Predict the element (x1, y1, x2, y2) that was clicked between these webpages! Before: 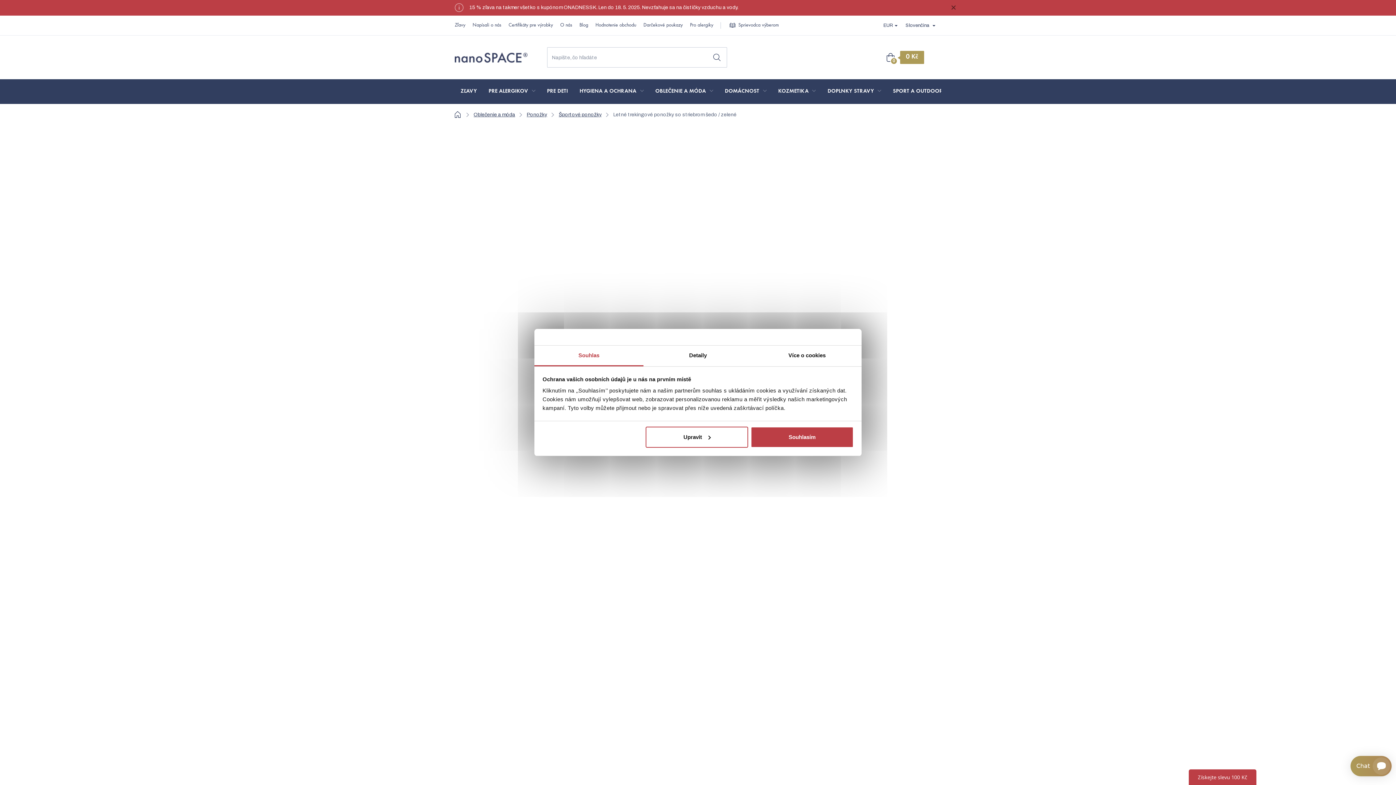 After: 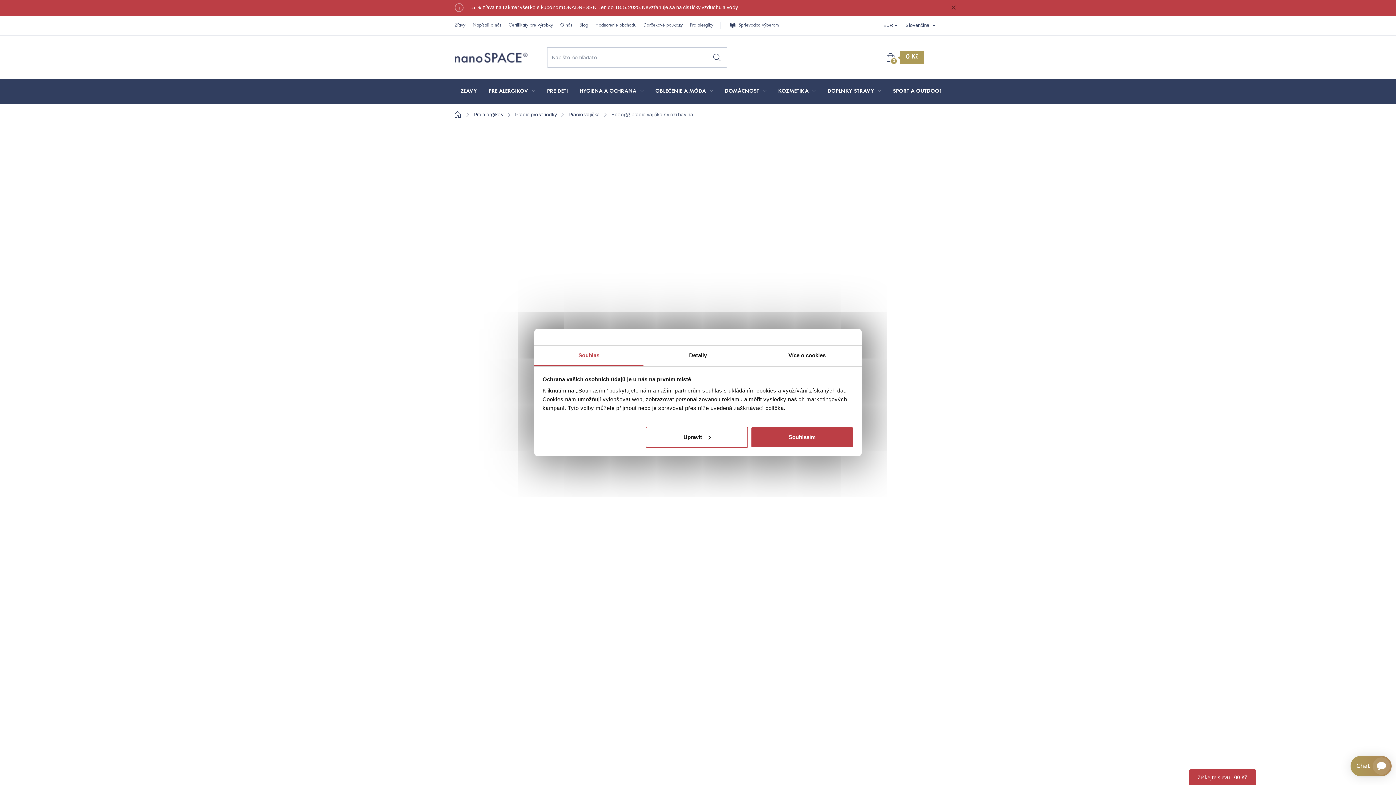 Action: bbox: (466, 648, 564, 779)